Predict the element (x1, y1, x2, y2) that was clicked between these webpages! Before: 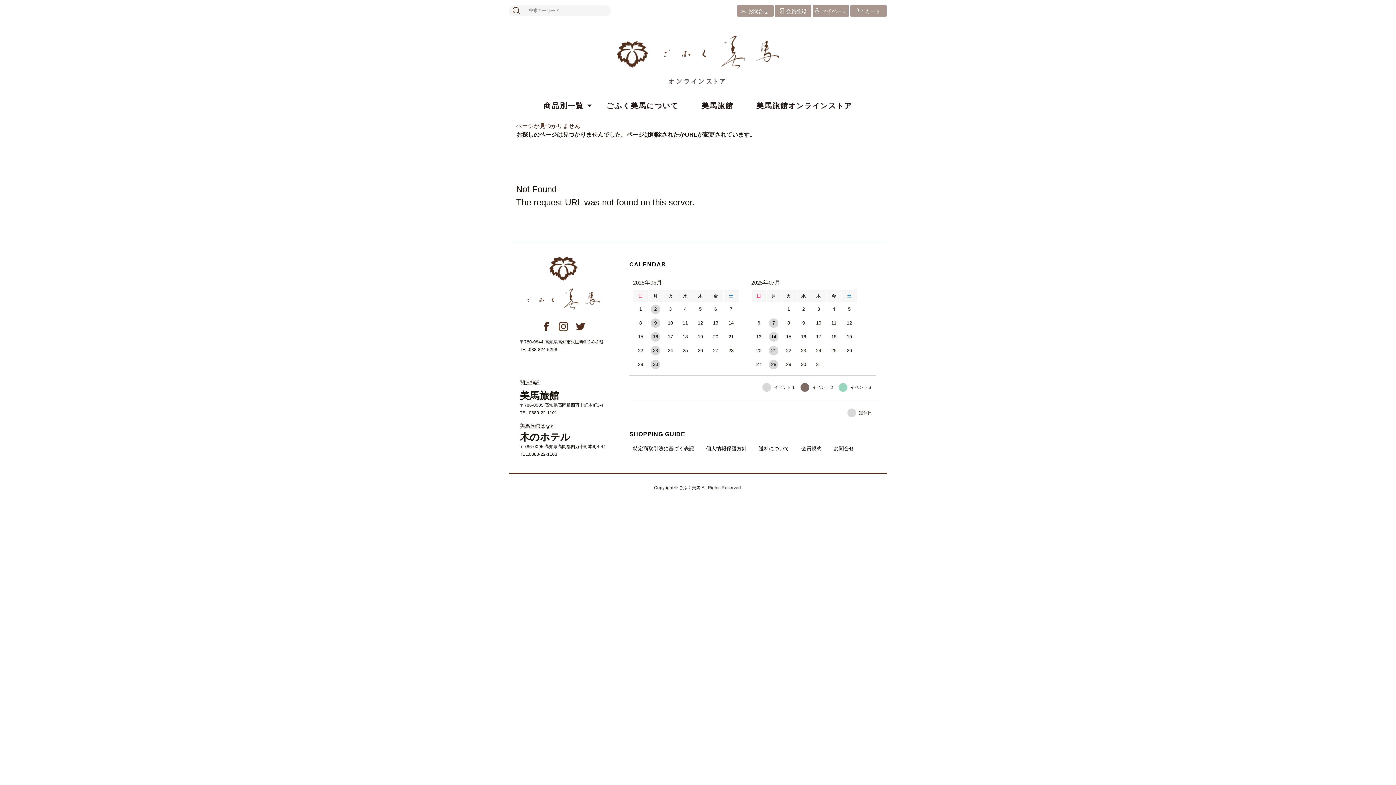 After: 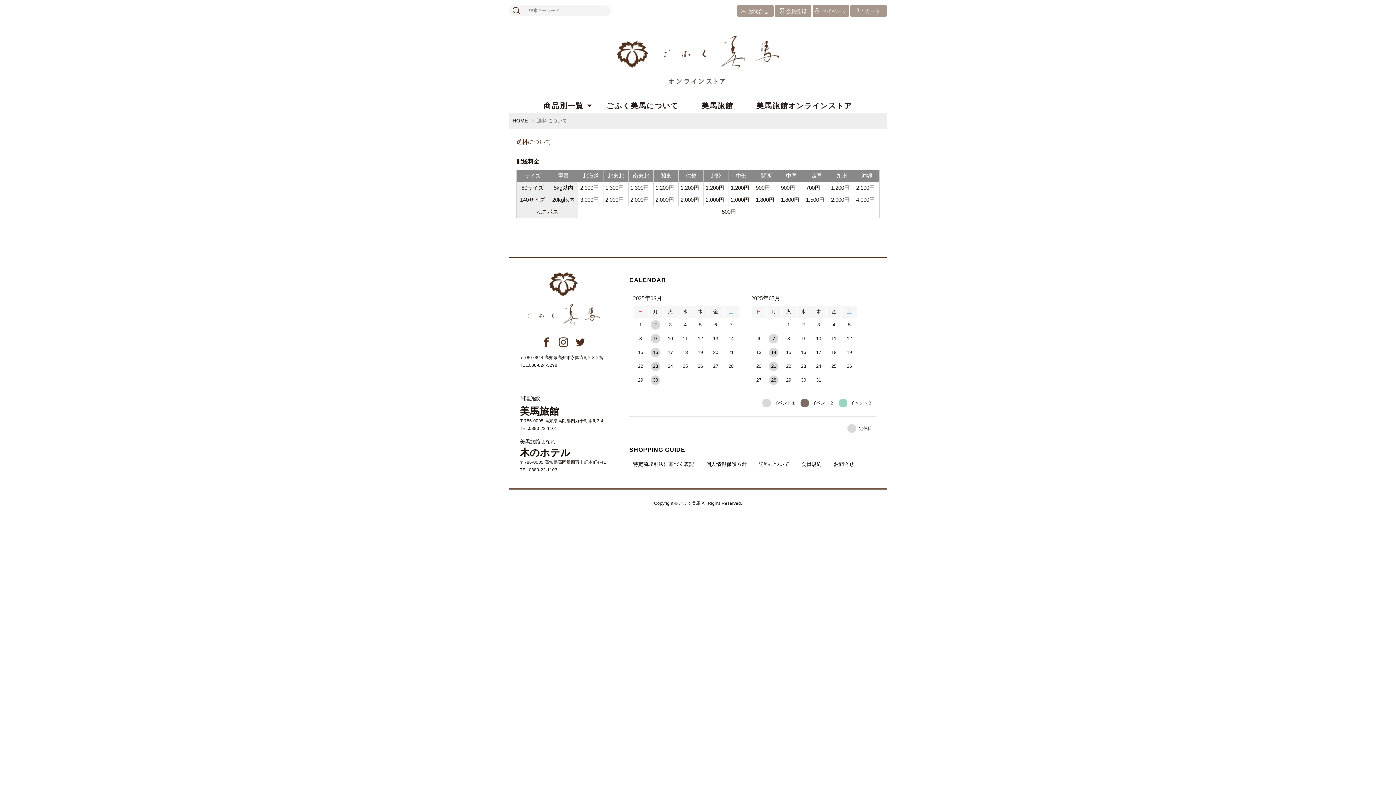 Action: label: 送料について bbox: (758, 446, 800, 451)